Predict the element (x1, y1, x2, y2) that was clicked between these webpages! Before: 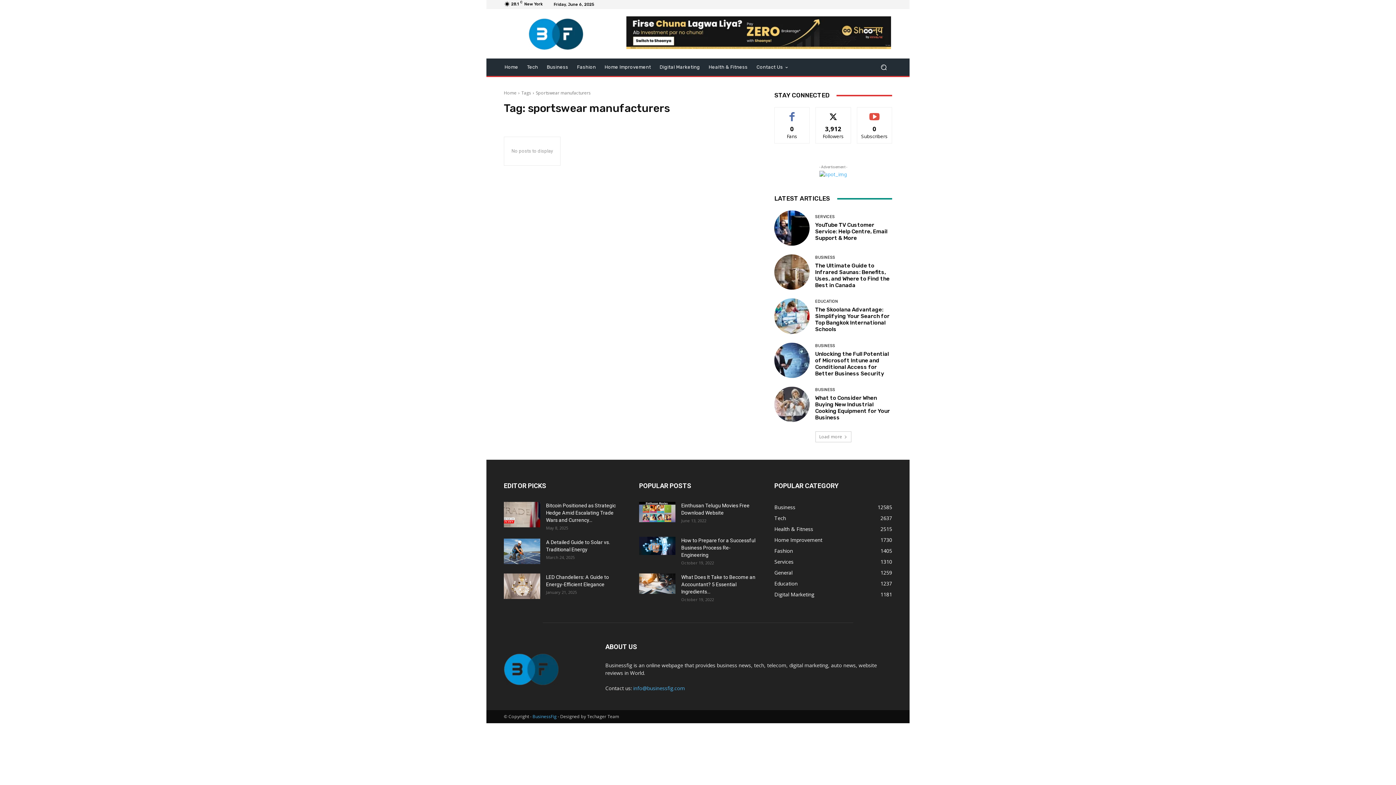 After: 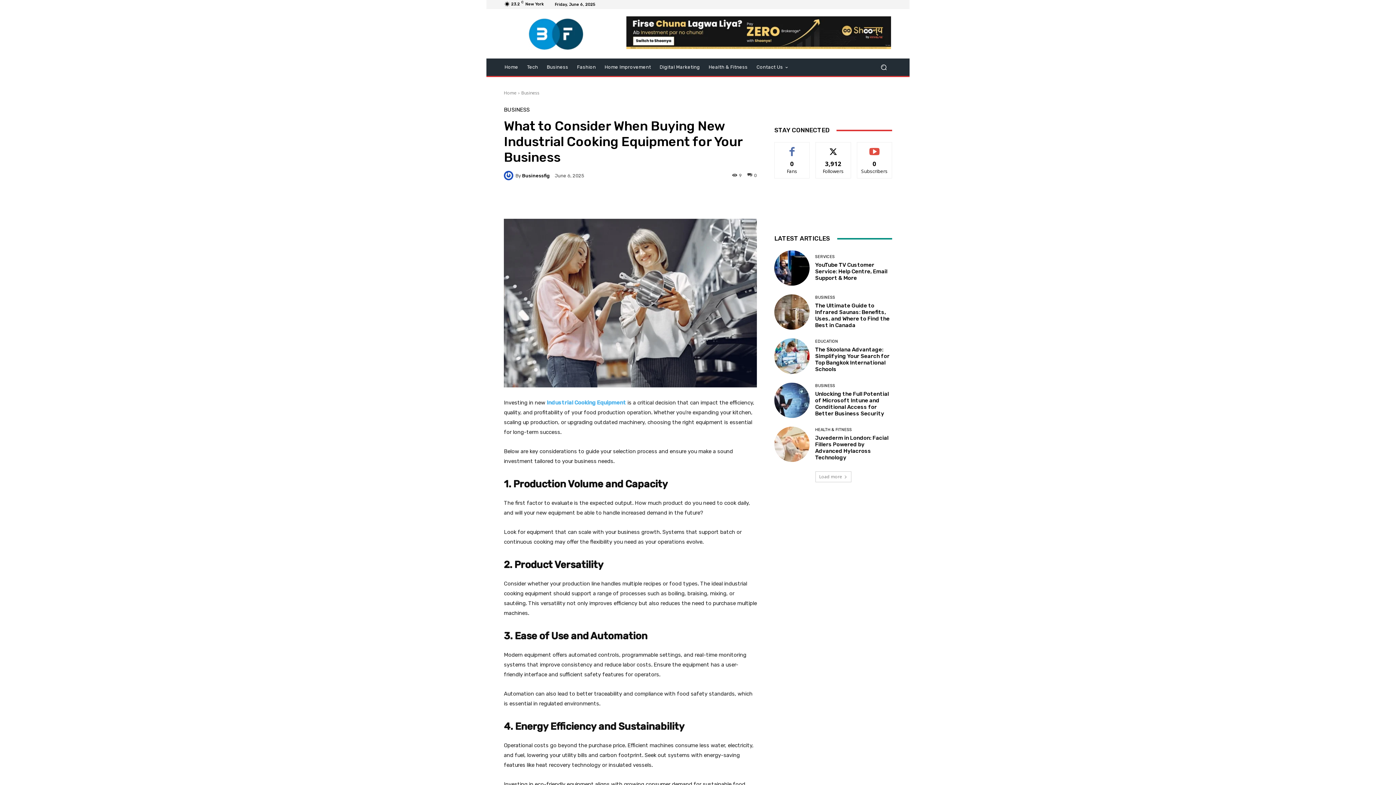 Action: bbox: (774, 386, 809, 422)